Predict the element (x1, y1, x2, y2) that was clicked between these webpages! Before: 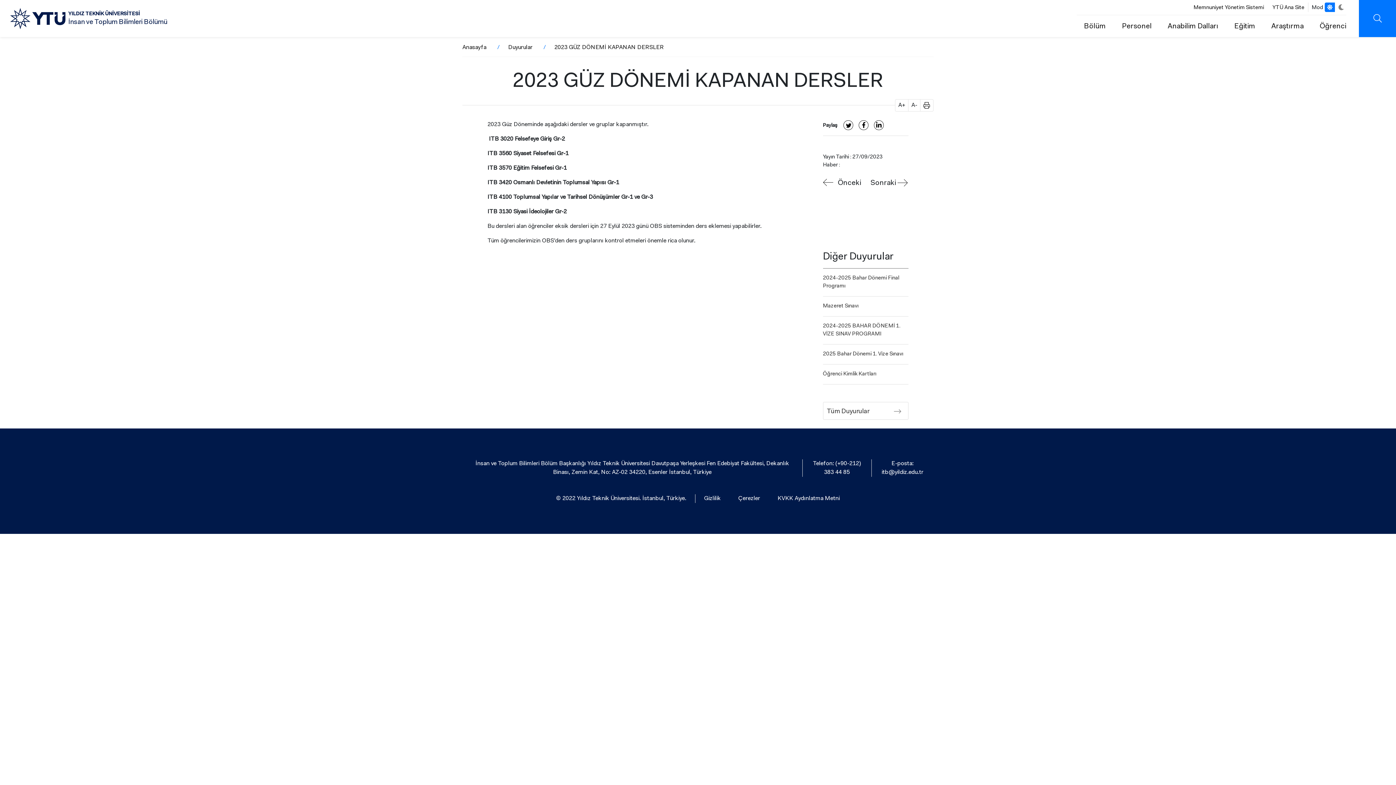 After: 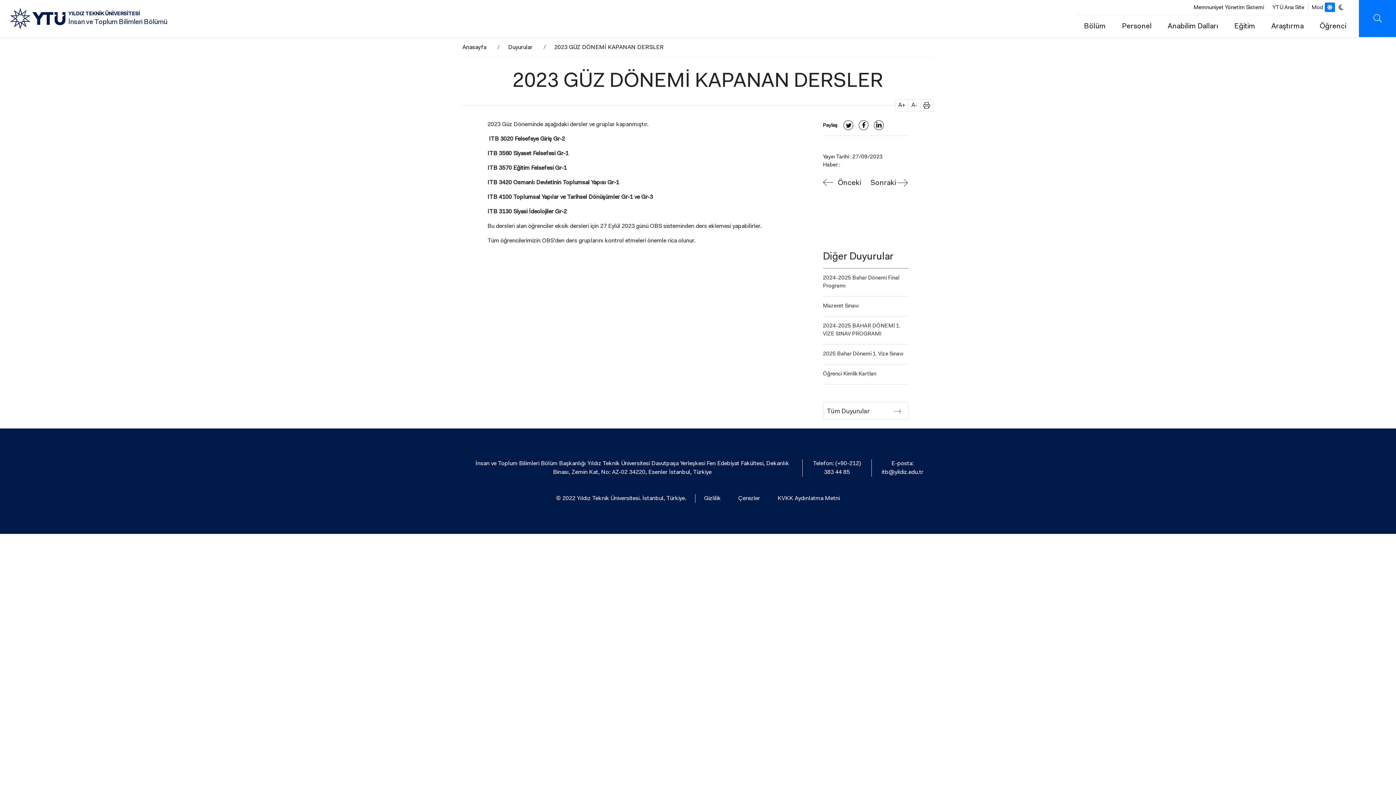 Action: bbox: (1084, 15, 1106, 37) label: Bölüm